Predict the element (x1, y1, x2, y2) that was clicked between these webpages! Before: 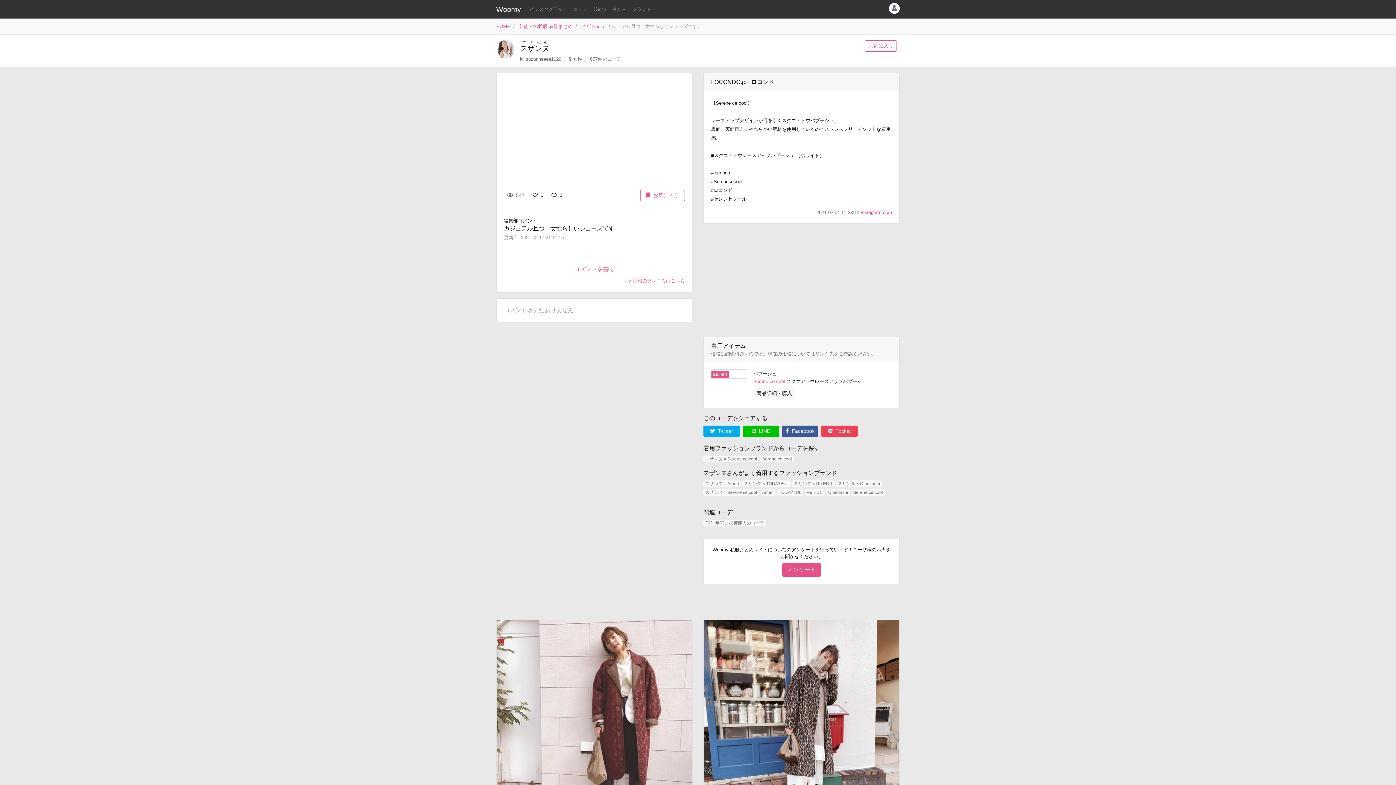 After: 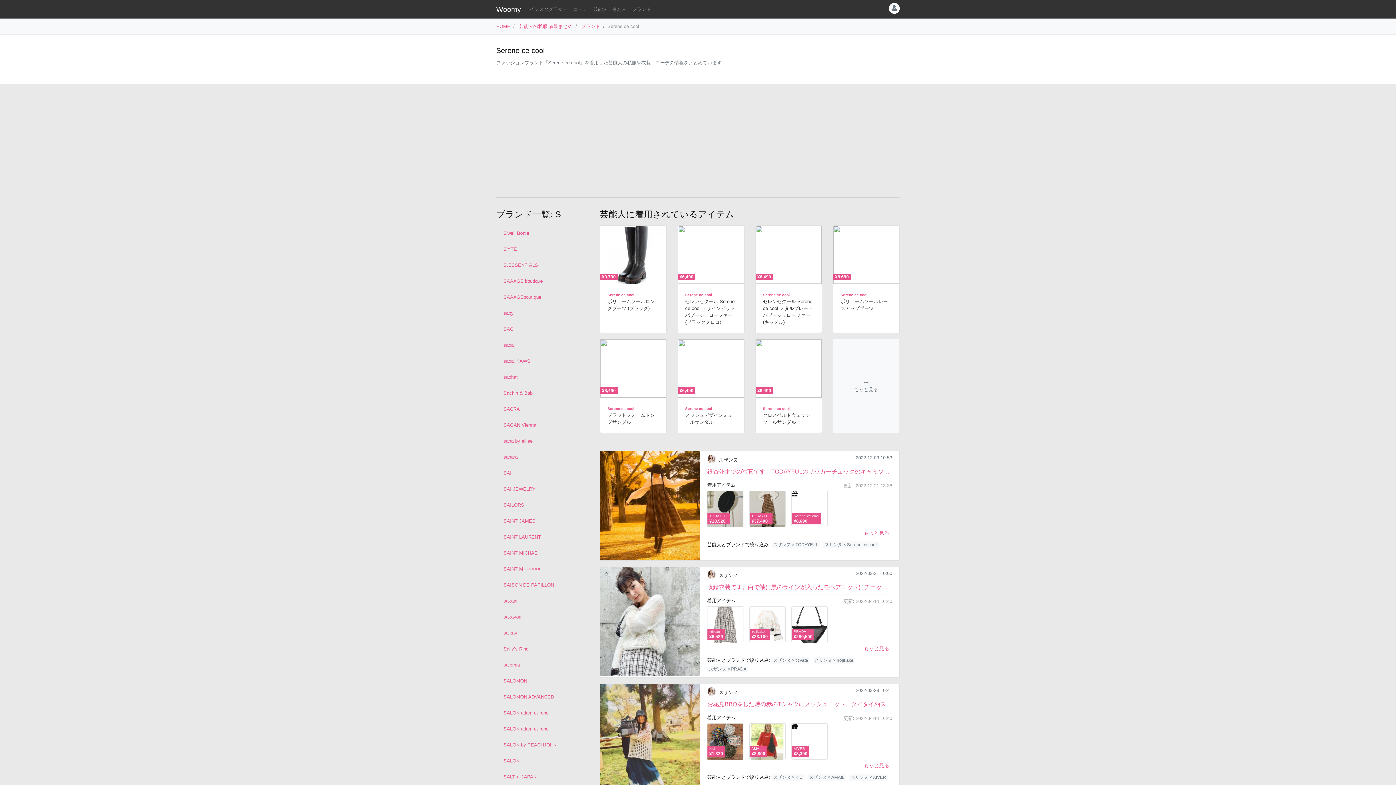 Action: bbox: (851, 489, 884, 496) label: Serene ce cool